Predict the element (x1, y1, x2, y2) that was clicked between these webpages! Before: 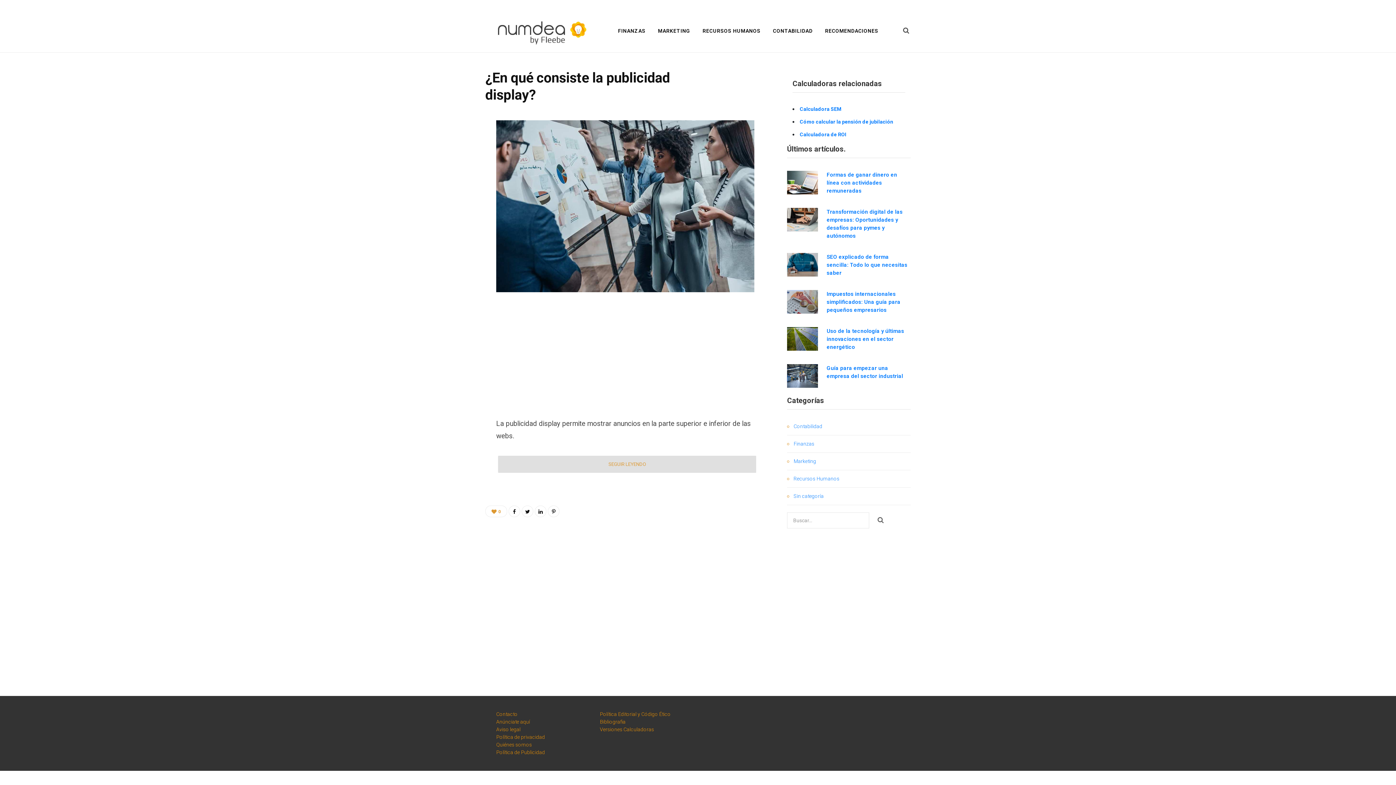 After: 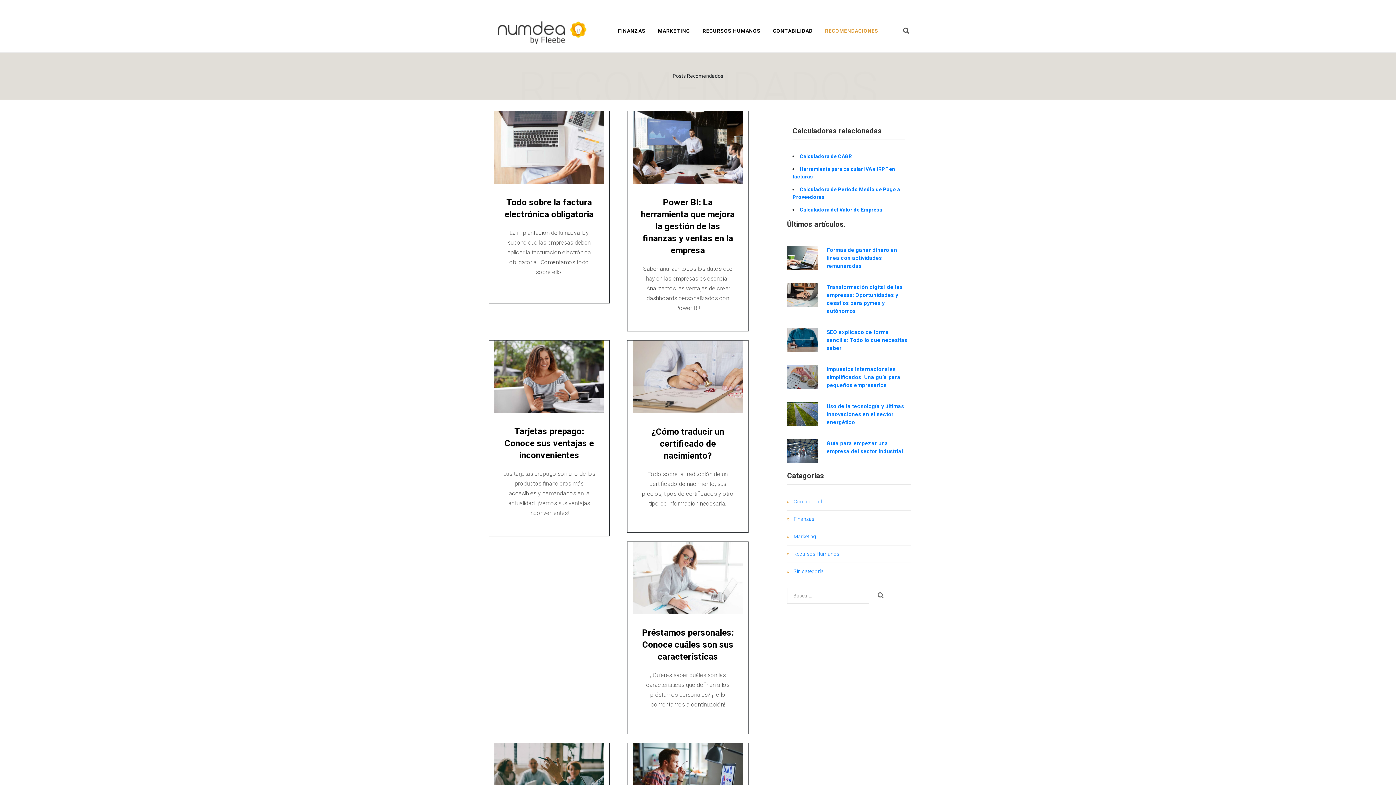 Action: bbox: (819, 14, 884, 47) label: RECOMENDACIONES